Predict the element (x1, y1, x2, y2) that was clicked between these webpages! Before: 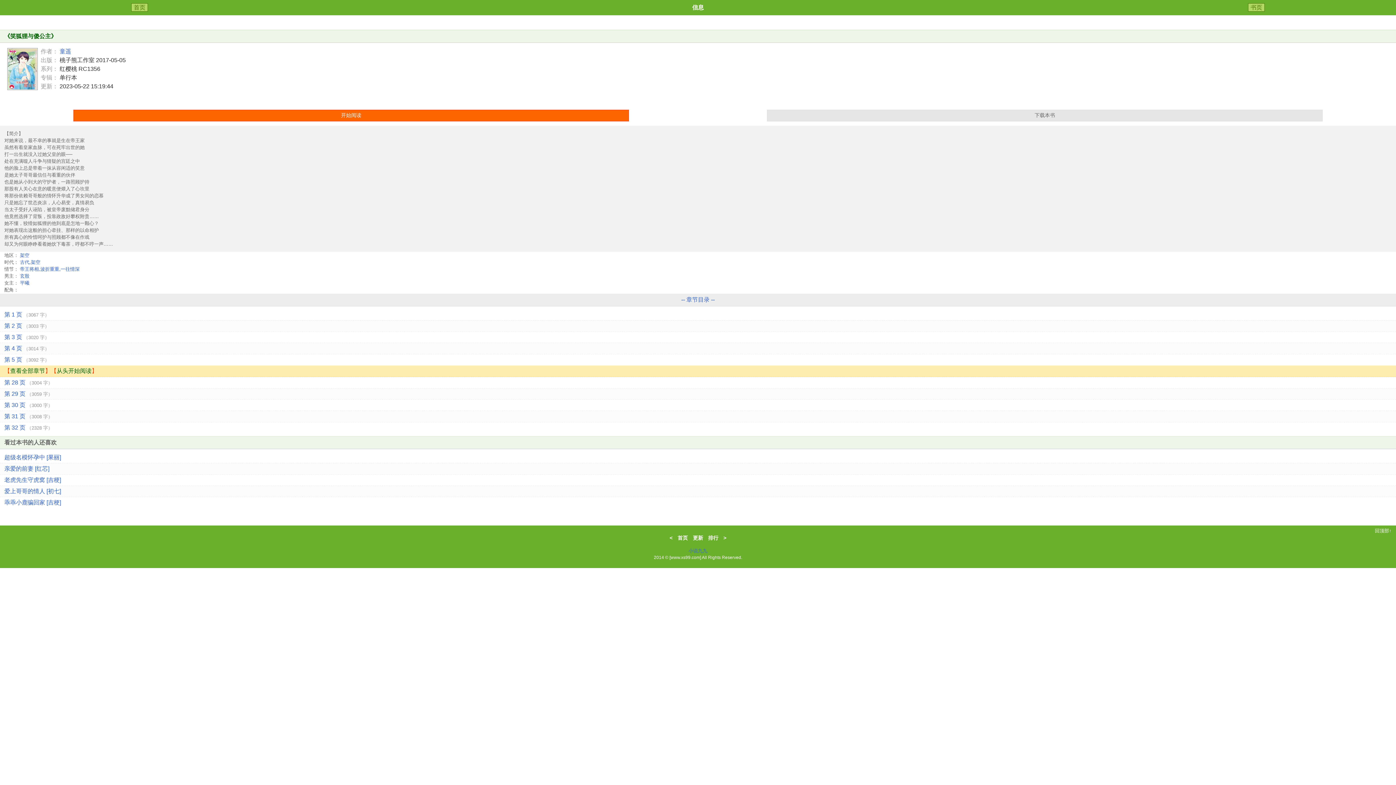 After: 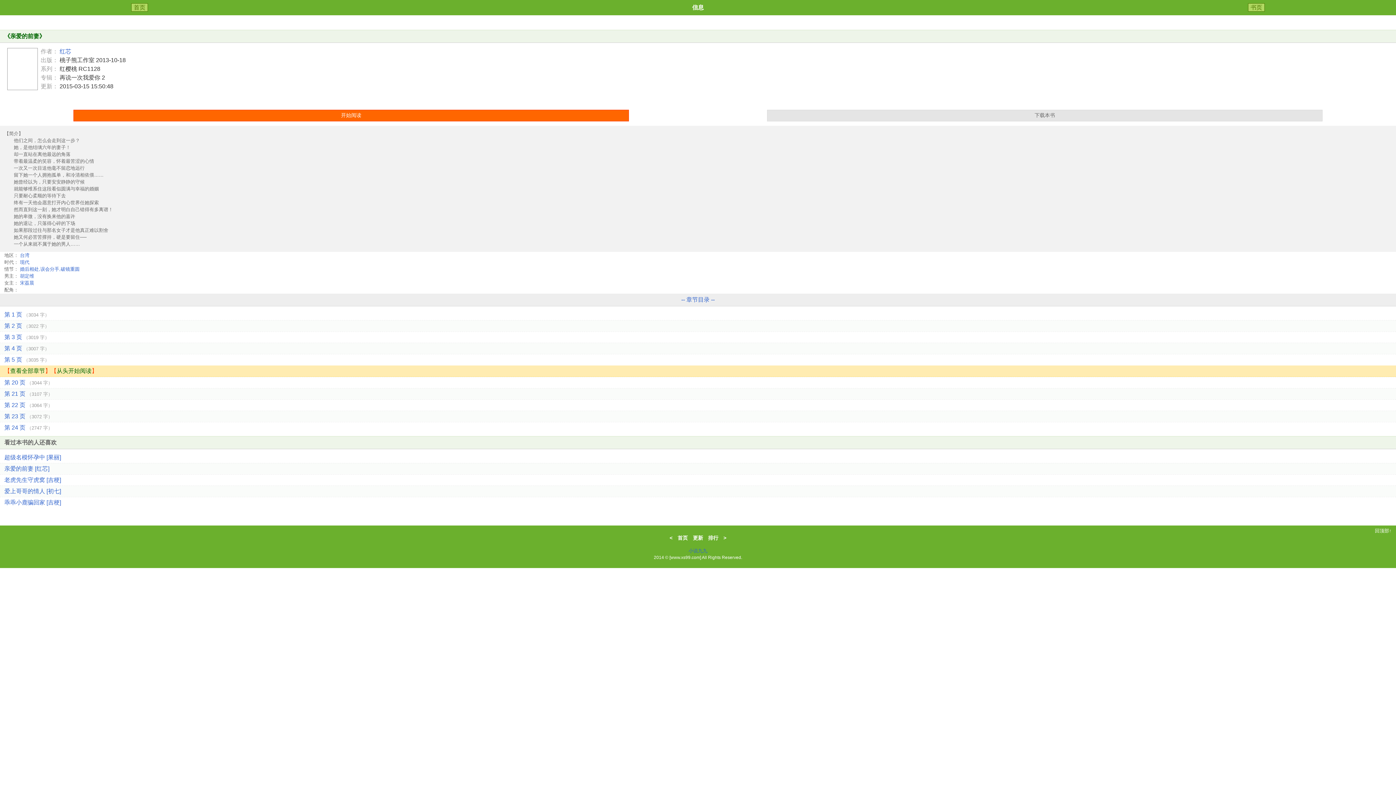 Action: label: 亲爱的前妻 [红芯] bbox: (4, 464, 1392, 473)